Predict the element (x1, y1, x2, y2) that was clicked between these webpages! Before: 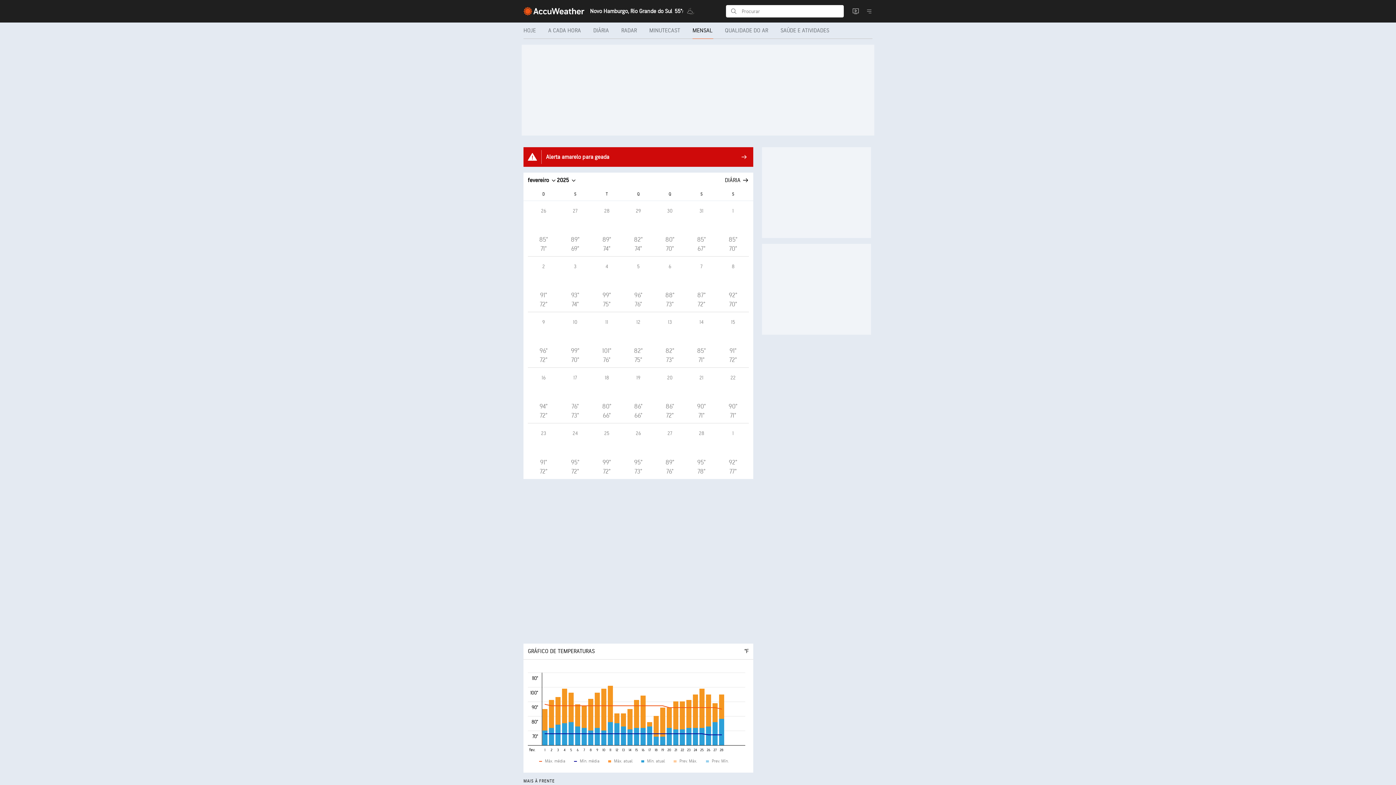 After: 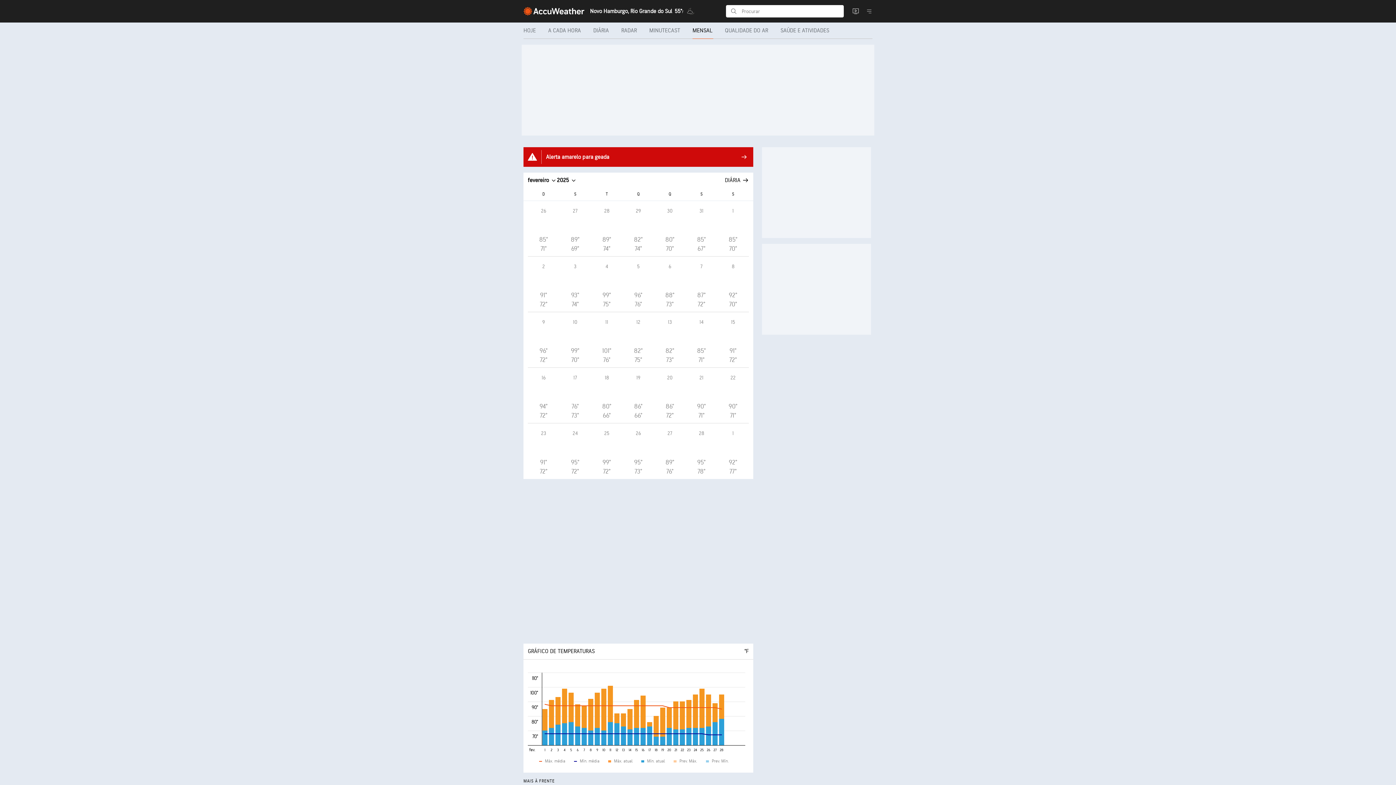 Action: bbox: (685, 256, 717, 312) label: 7
87°
72°